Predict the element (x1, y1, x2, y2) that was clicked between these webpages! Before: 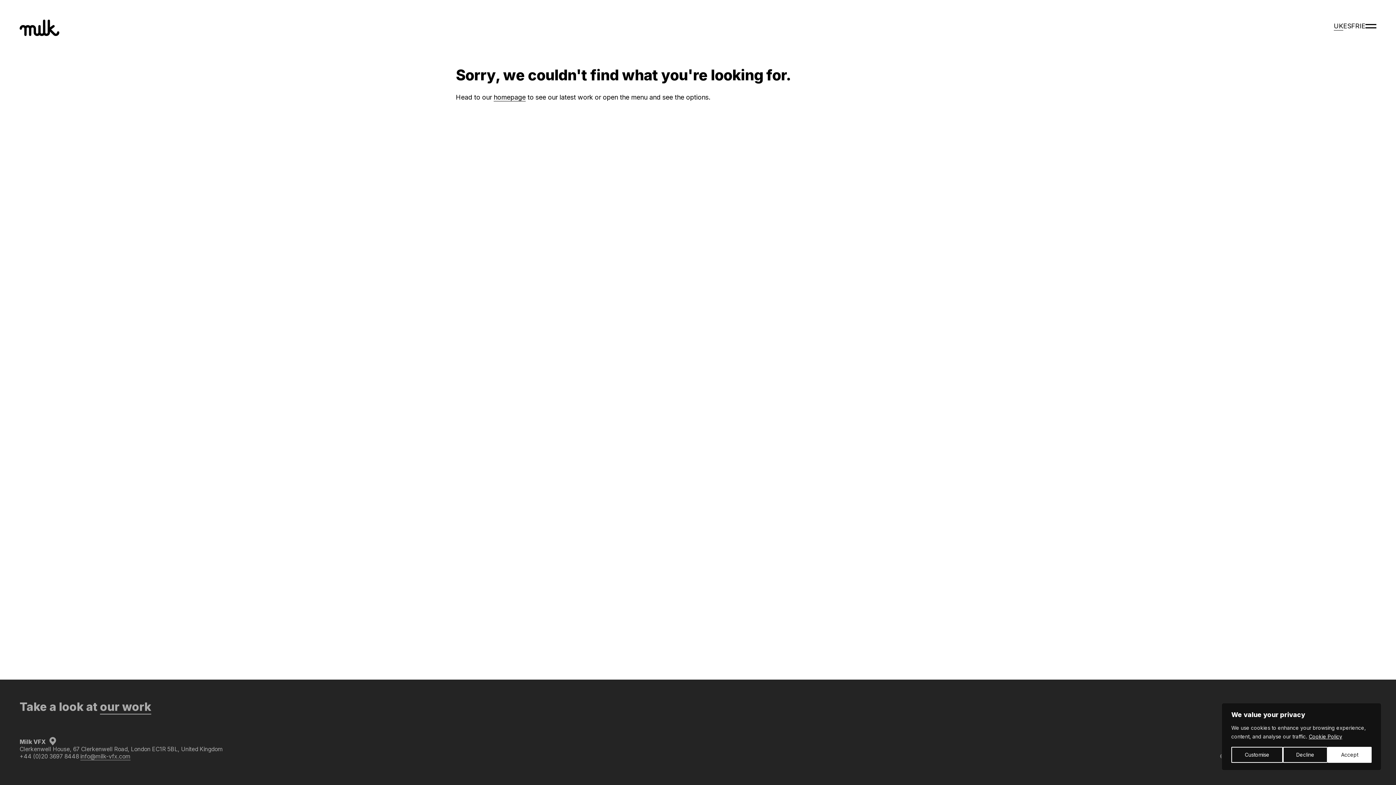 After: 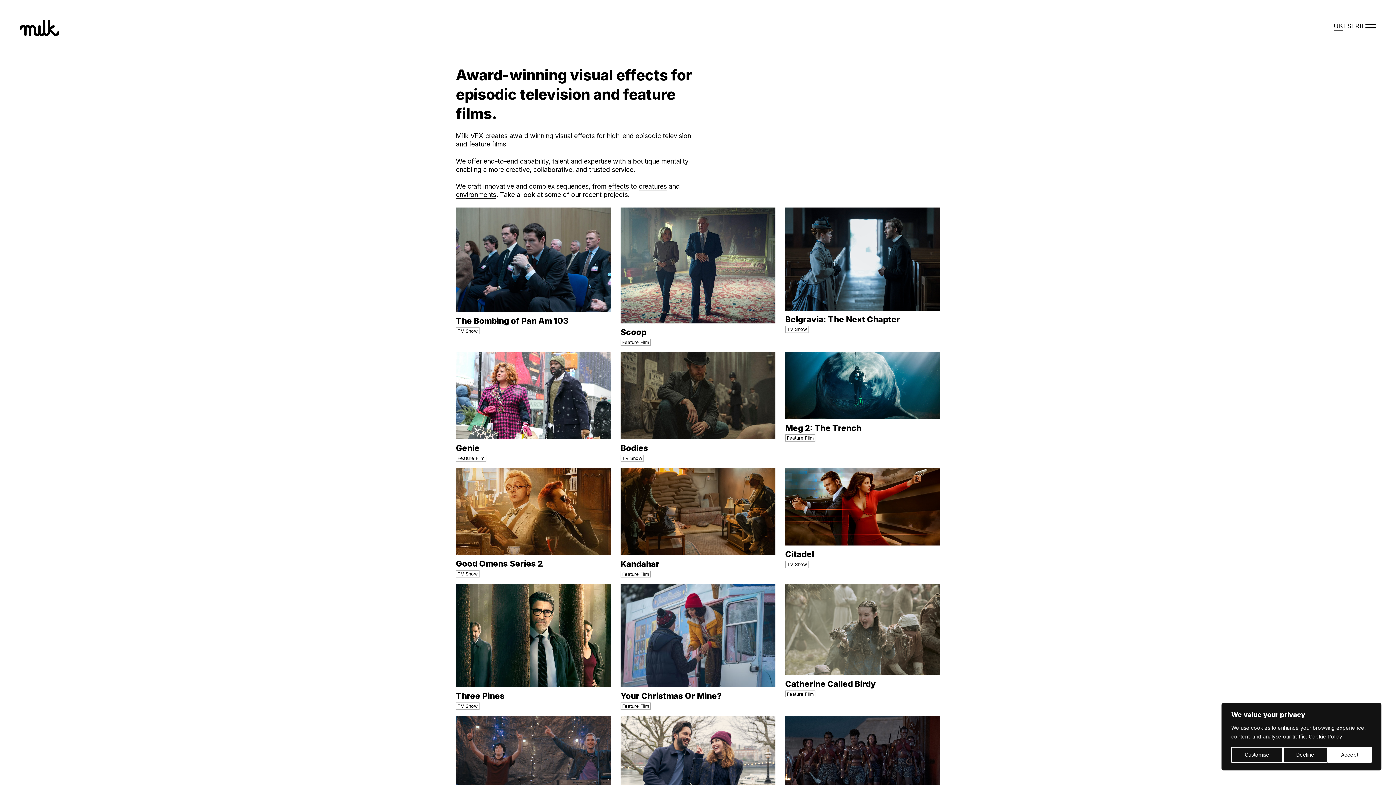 Action: label: our work bbox: (100, 700, 151, 714)